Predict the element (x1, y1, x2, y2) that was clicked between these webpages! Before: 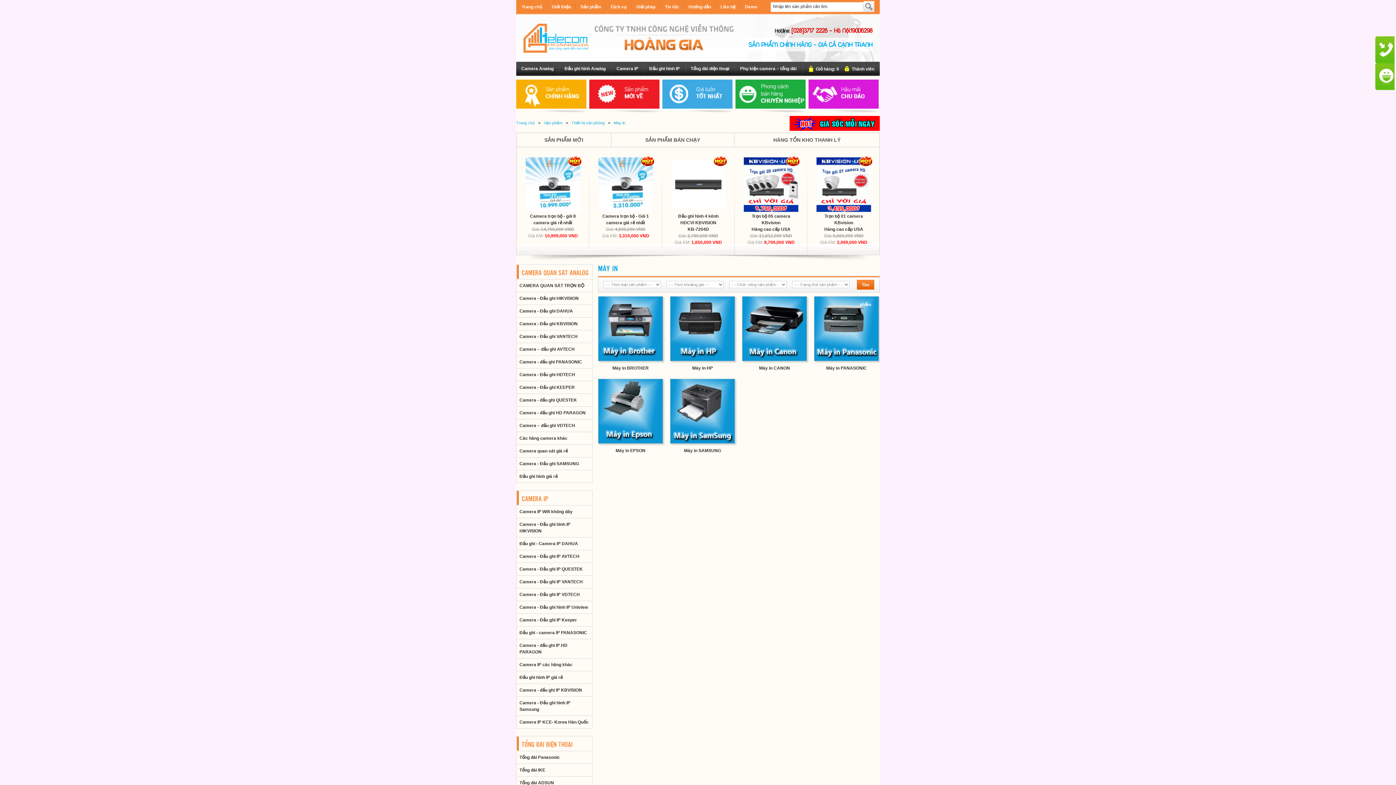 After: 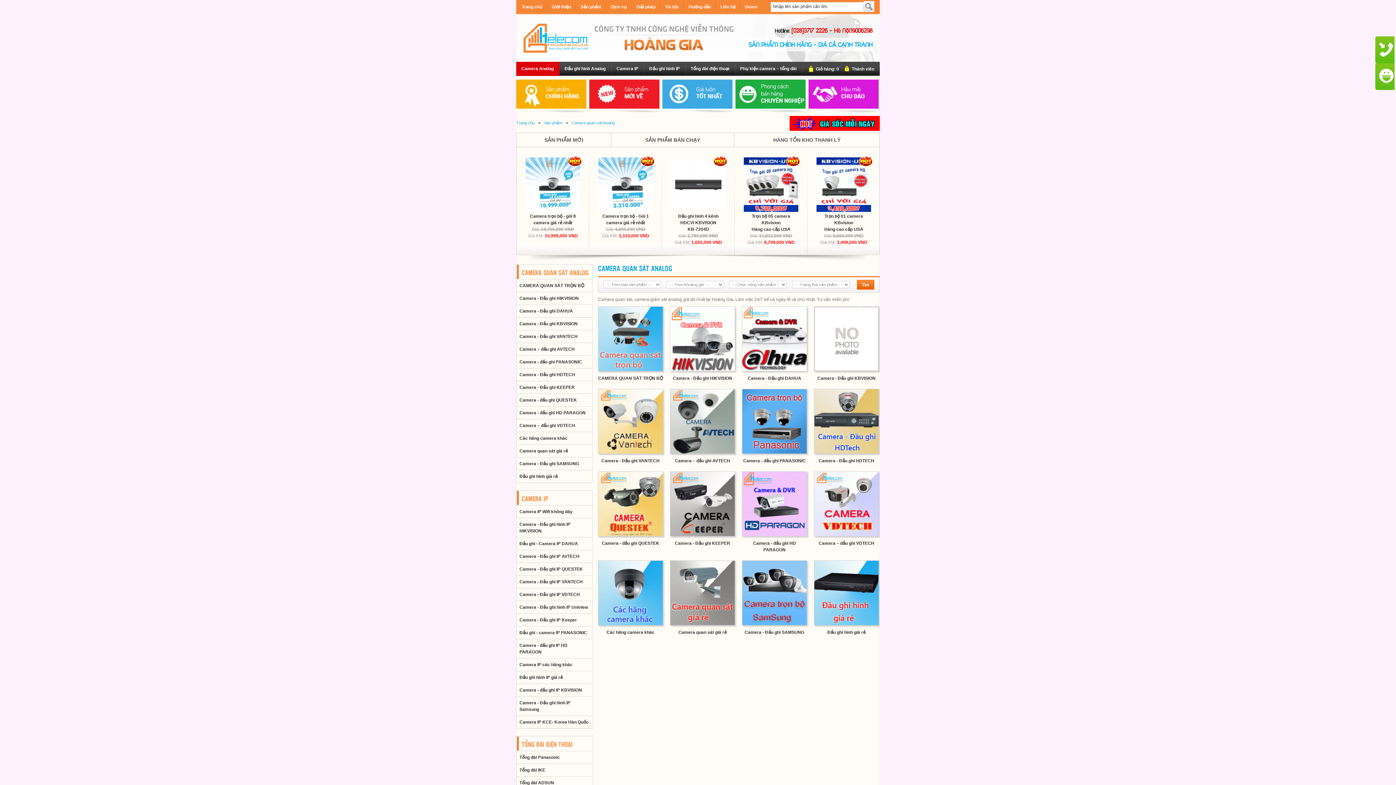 Action: bbox: (516, 61, 559, 76) label: Camera Analog